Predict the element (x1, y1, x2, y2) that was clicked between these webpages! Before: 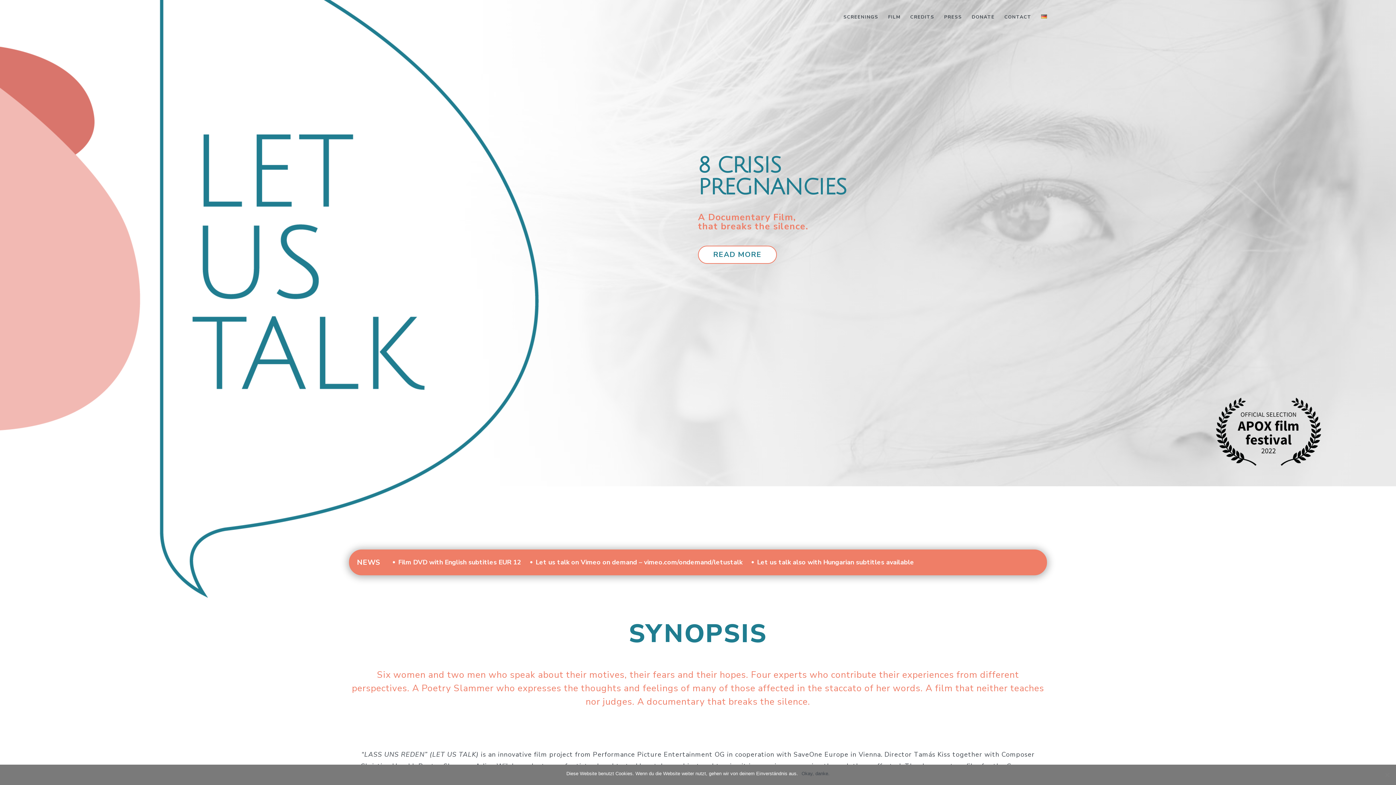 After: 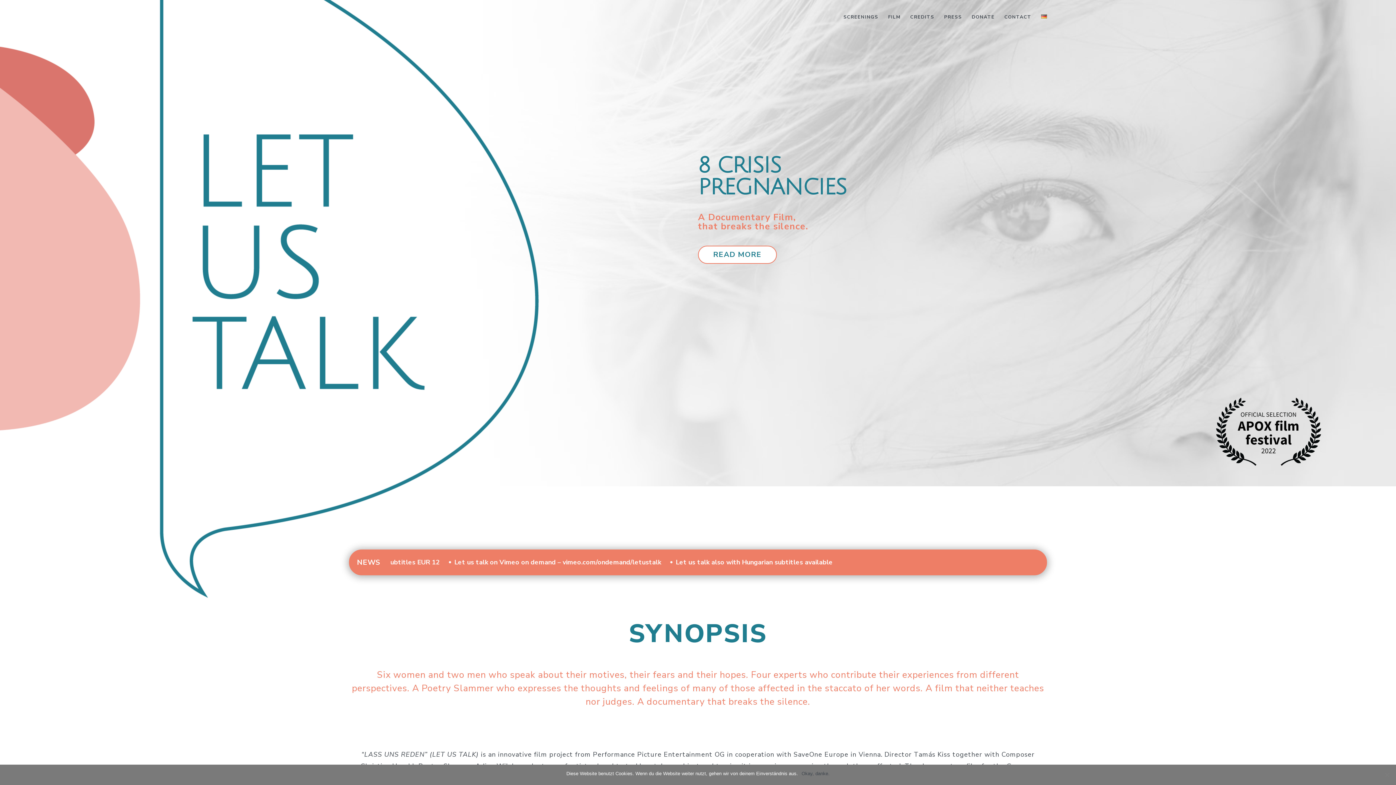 Action: bbox: (0, 370, 11, 382)